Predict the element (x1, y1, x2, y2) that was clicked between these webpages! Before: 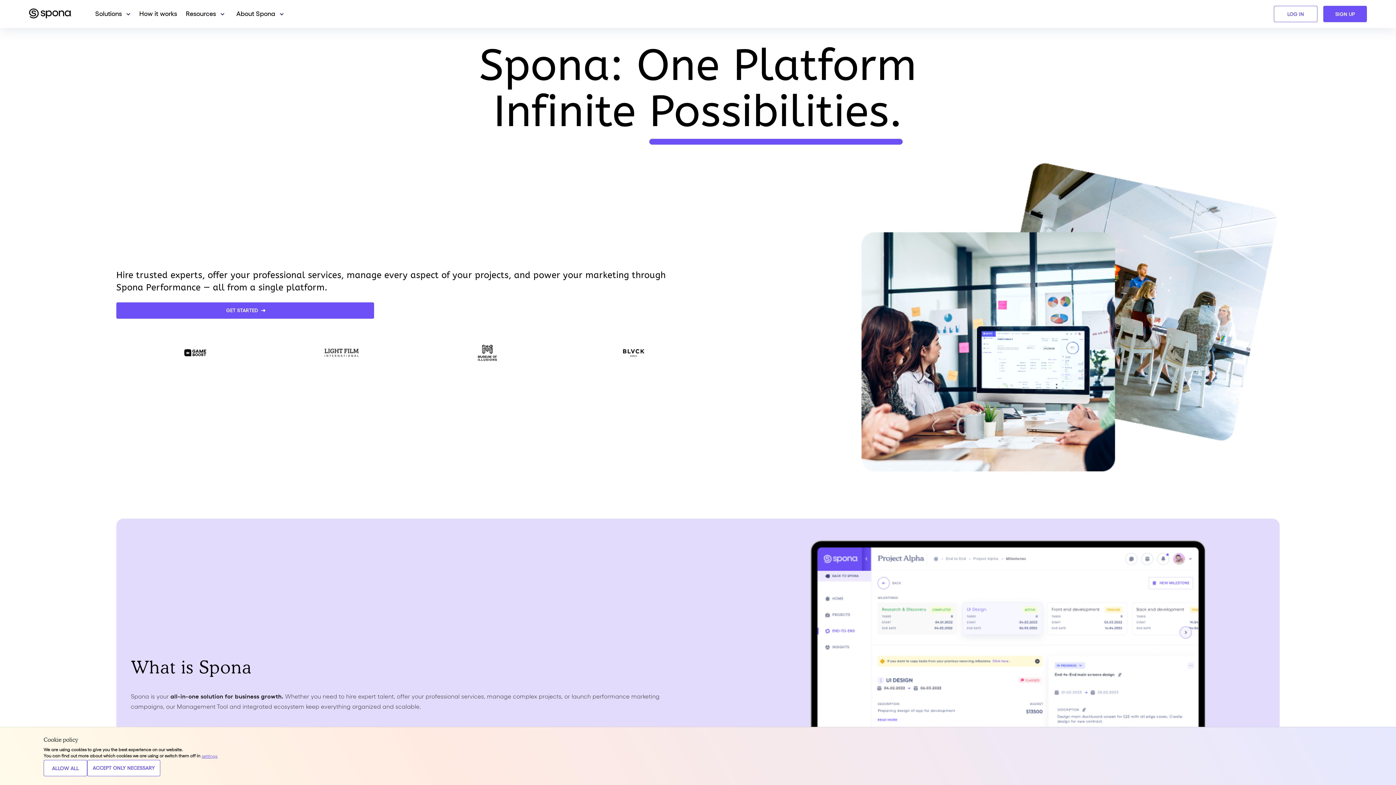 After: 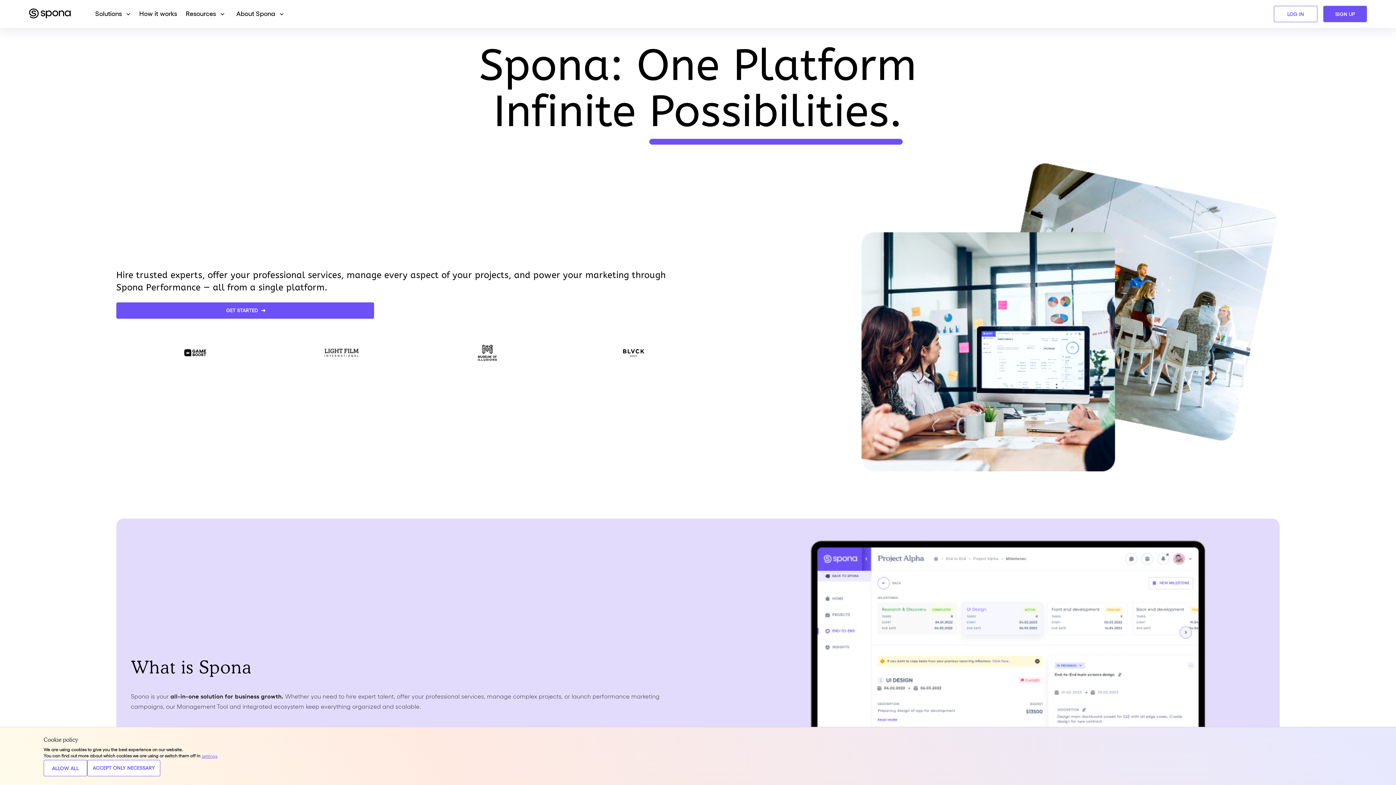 Action: bbox: (29, 8, 86, 19)